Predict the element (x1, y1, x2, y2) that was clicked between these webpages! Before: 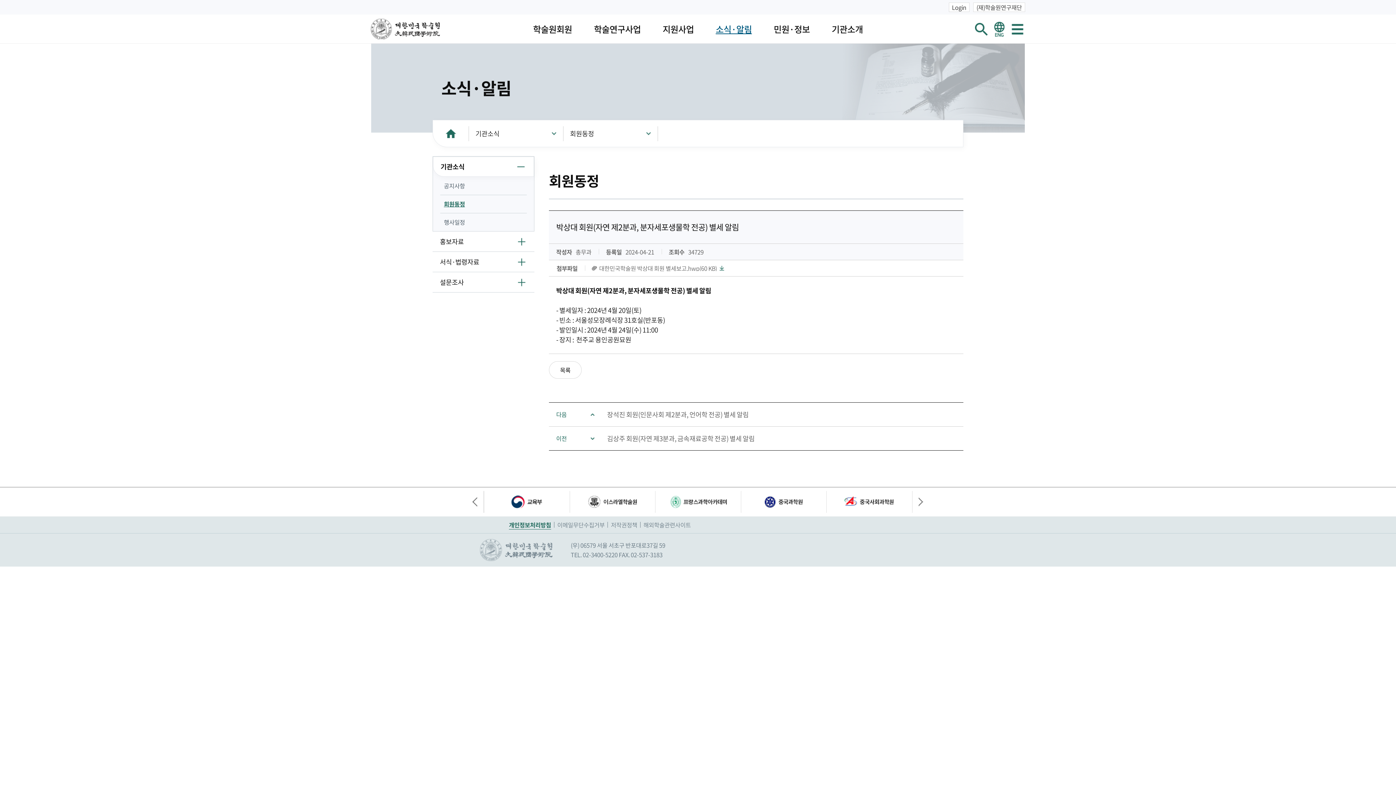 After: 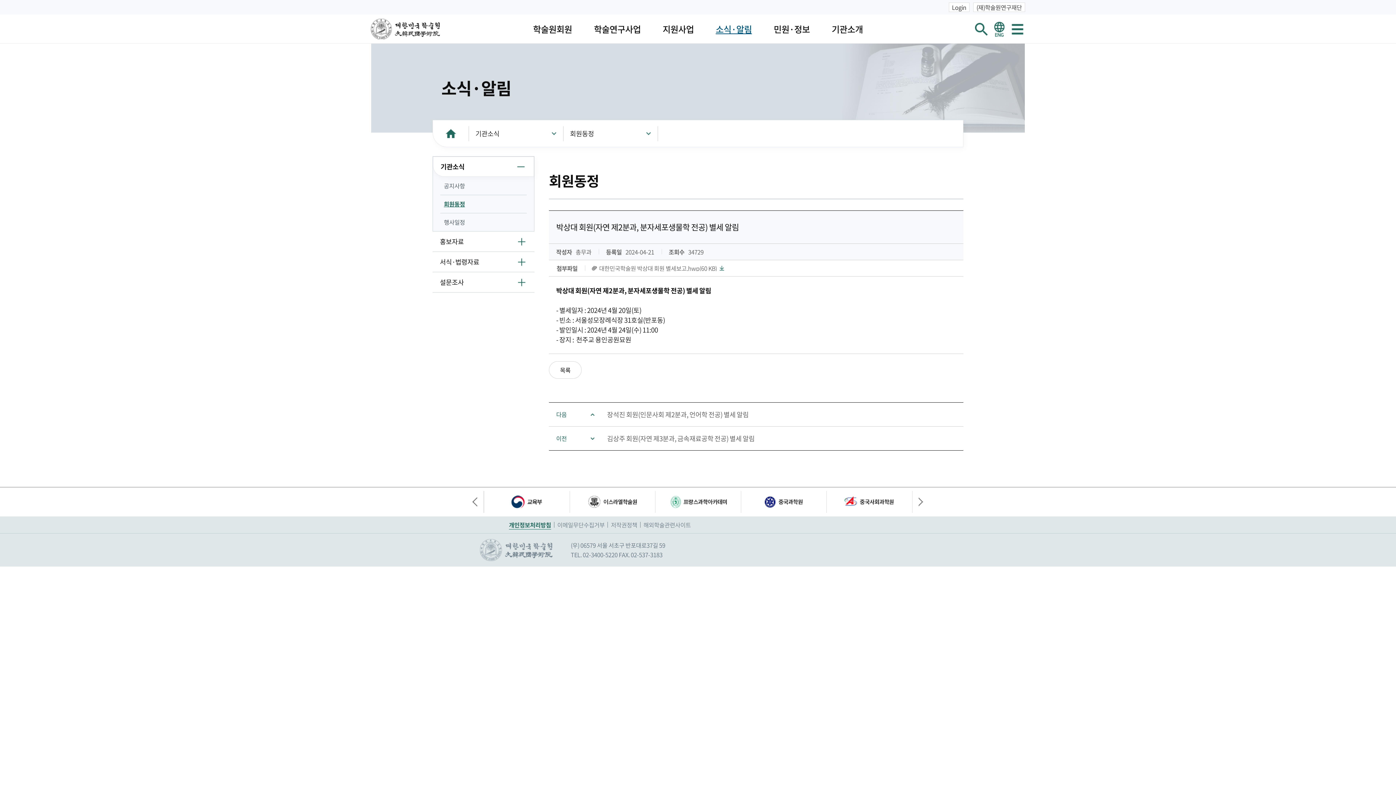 Action: bbox: (826, 491, 912, 513)